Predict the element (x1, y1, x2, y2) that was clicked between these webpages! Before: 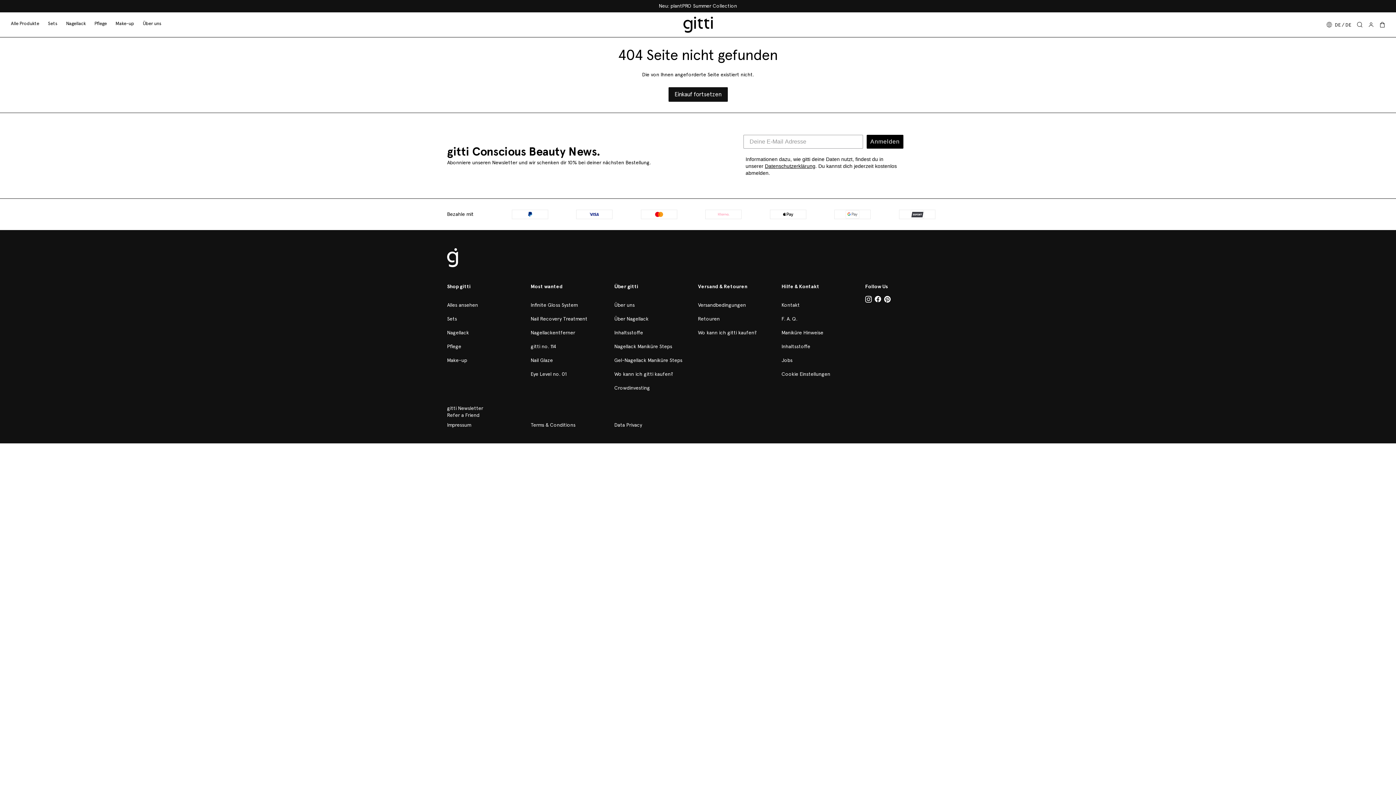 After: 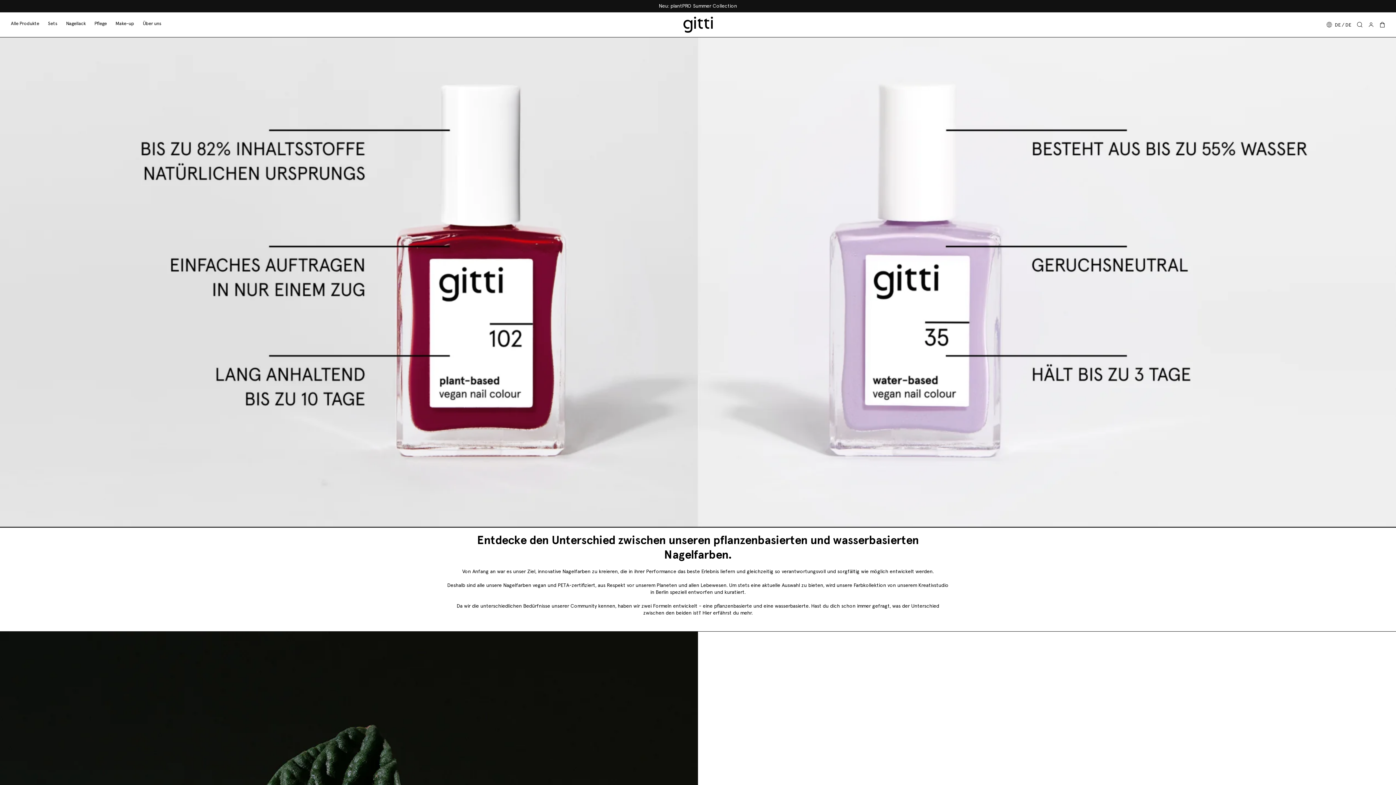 Action: label: Über Nagellack bbox: (614, 316, 648, 321)